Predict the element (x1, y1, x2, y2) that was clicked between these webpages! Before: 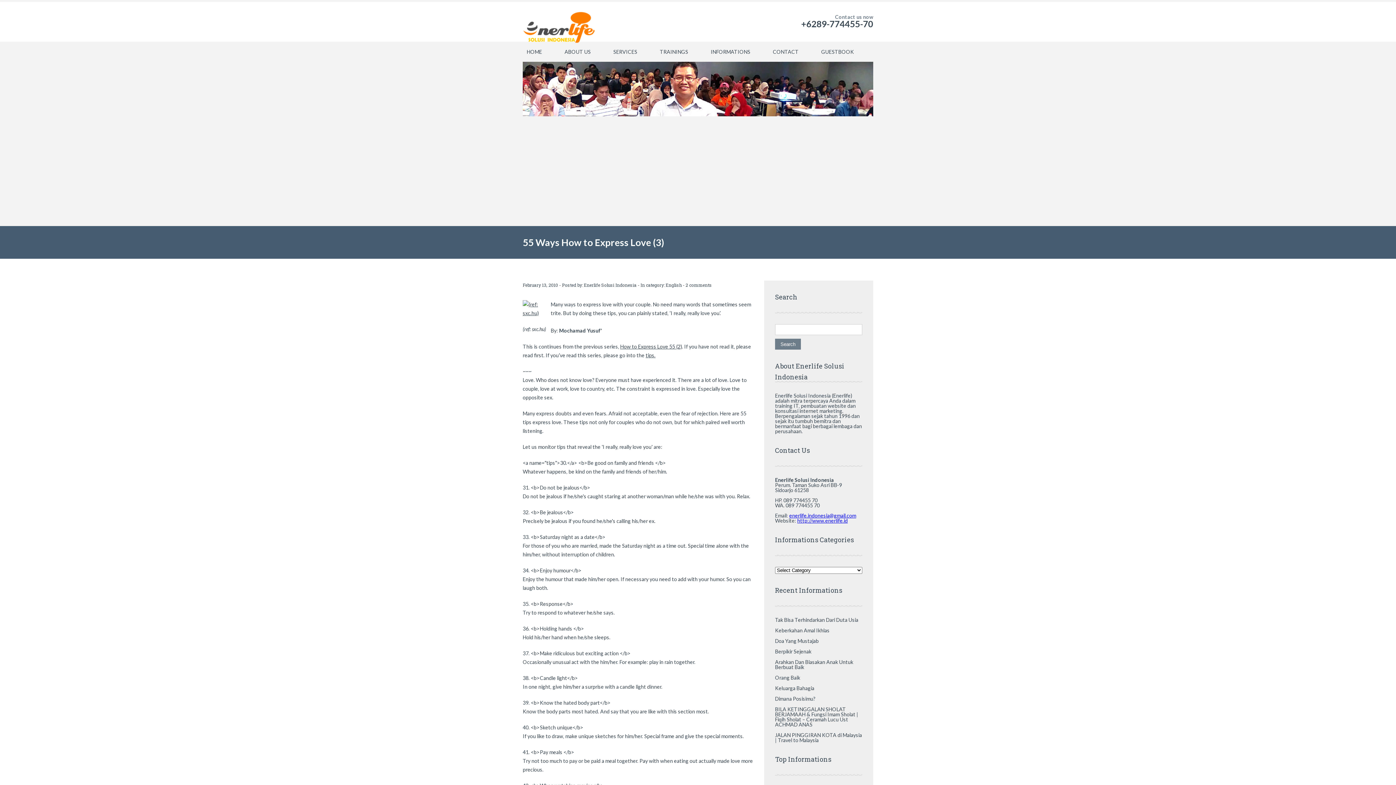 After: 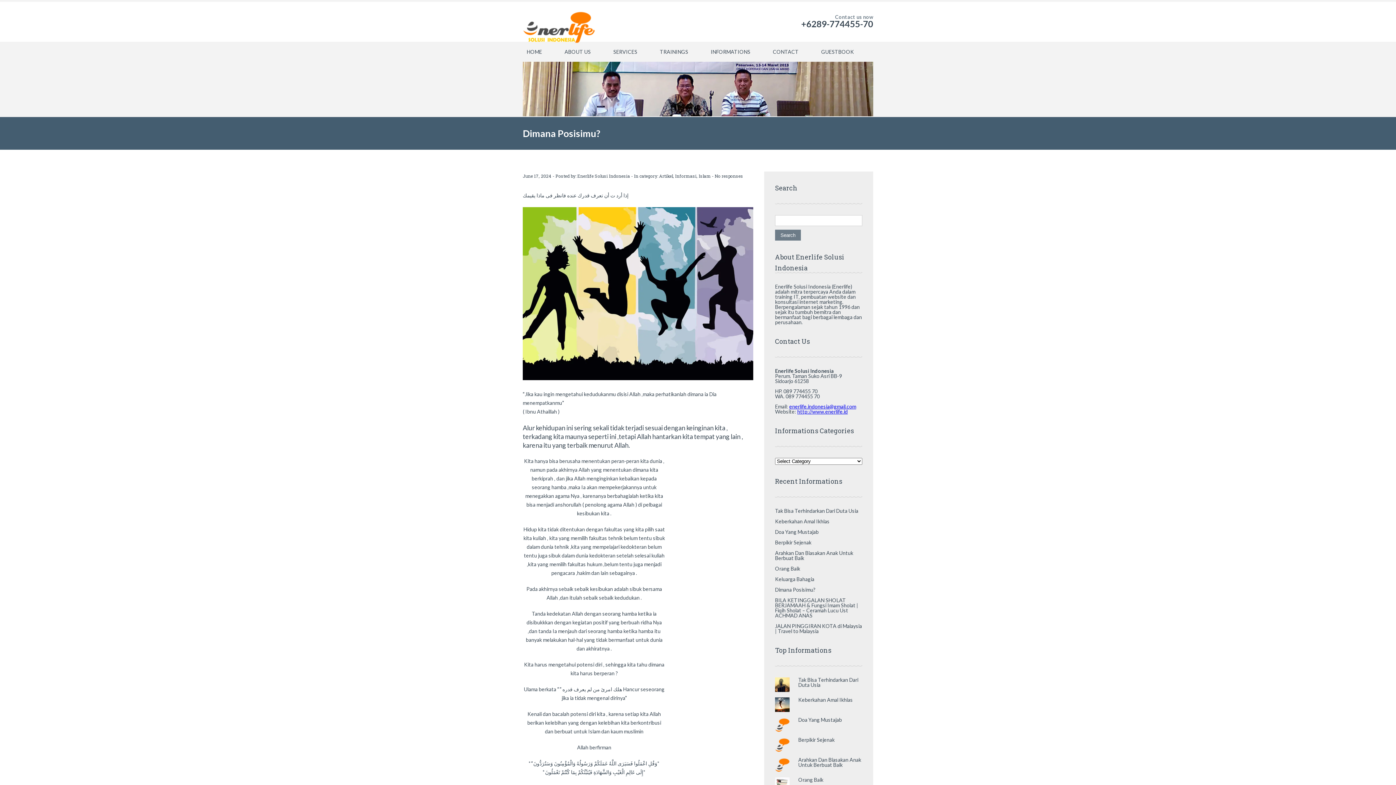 Action: bbox: (775, 696, 815, 702) label: Dimana Posisimu?